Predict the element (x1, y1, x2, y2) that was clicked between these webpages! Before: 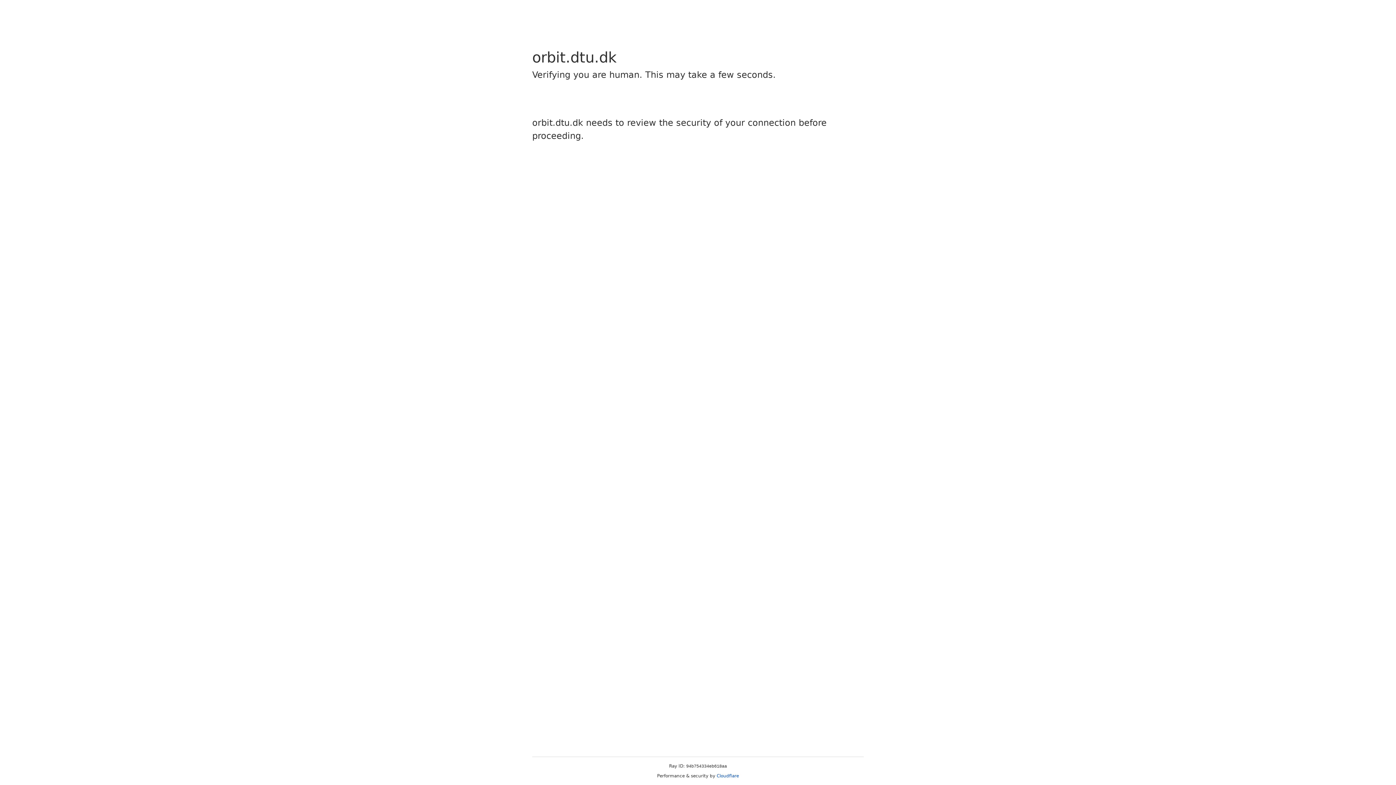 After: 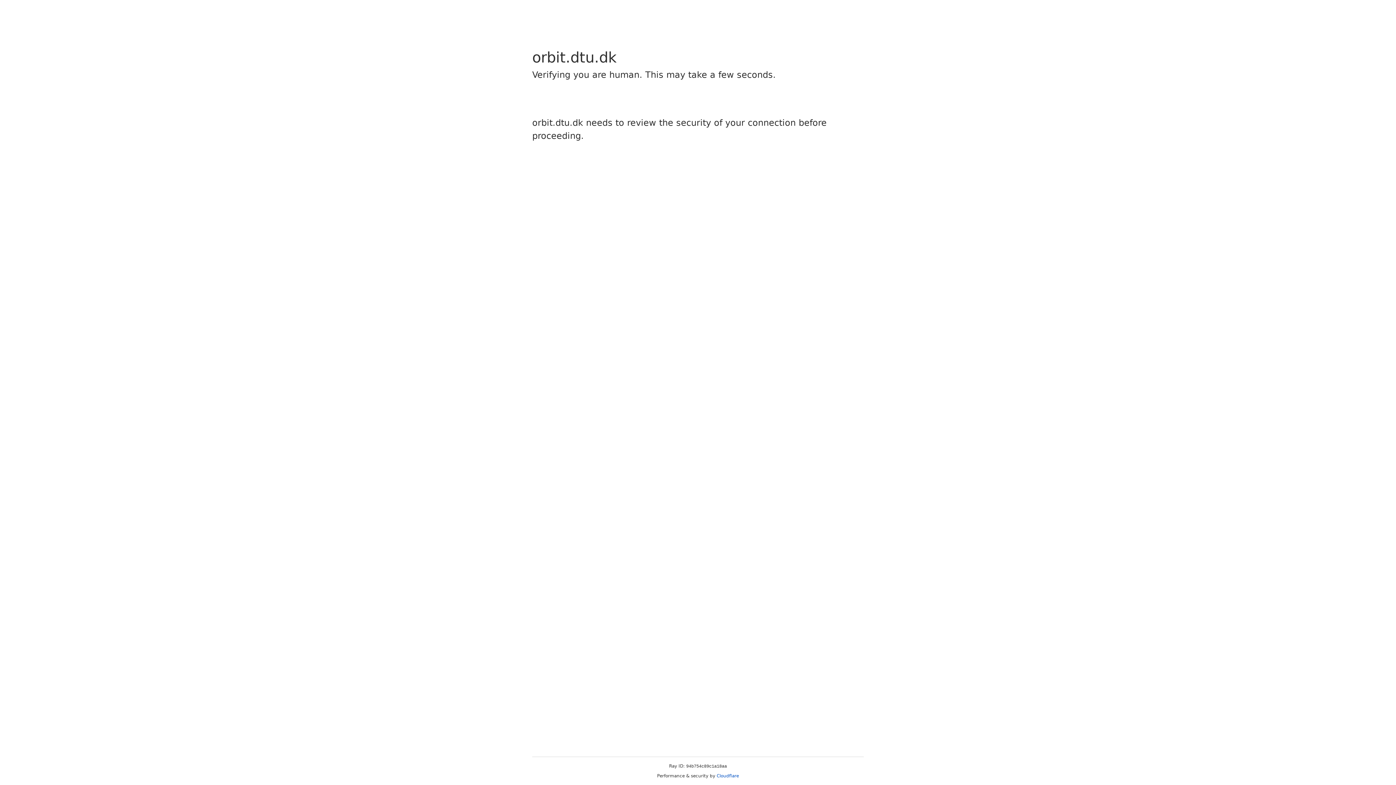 Action: bbox: (716, 773, 739, 778) label: Cloudflare